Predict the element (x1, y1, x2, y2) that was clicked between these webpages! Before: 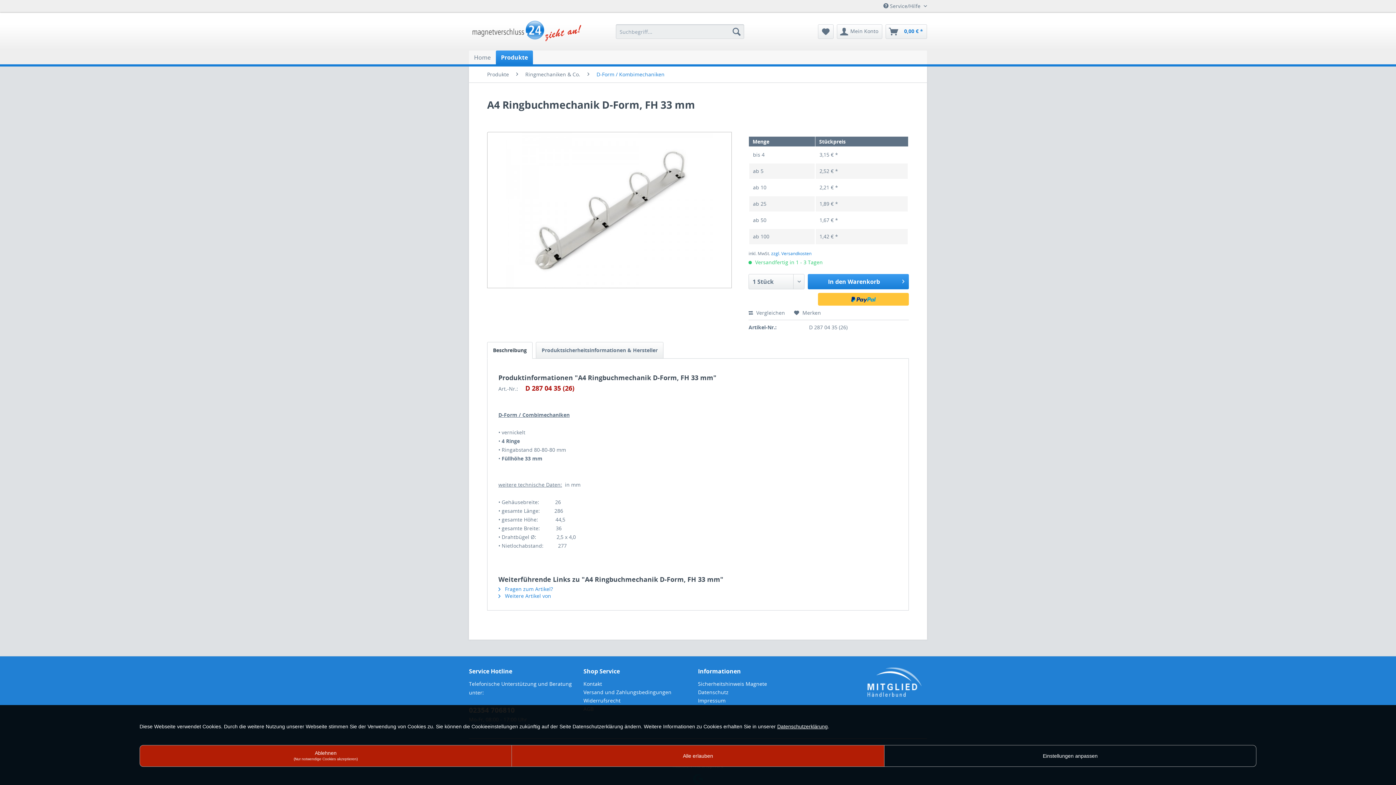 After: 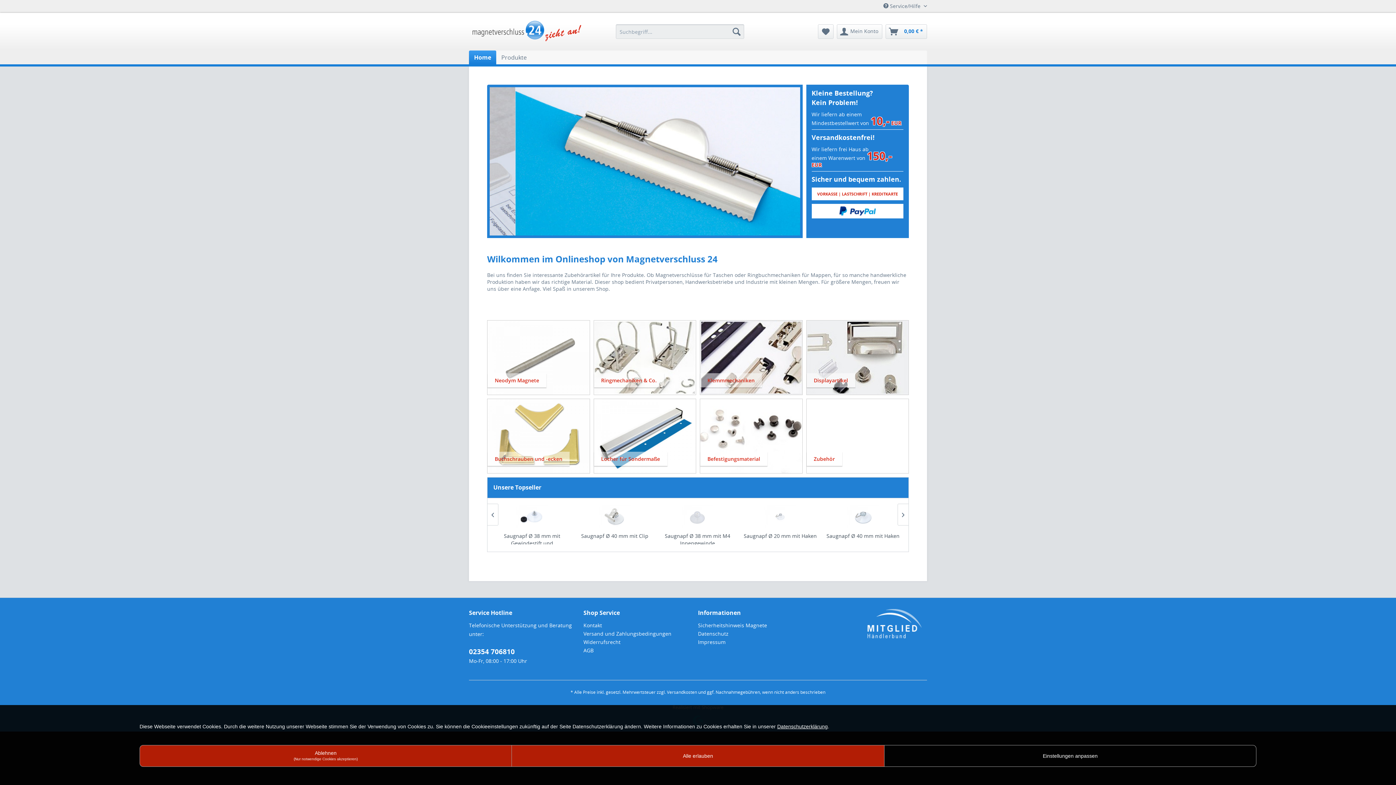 Action: bbox: (472, 20, 582, 44)